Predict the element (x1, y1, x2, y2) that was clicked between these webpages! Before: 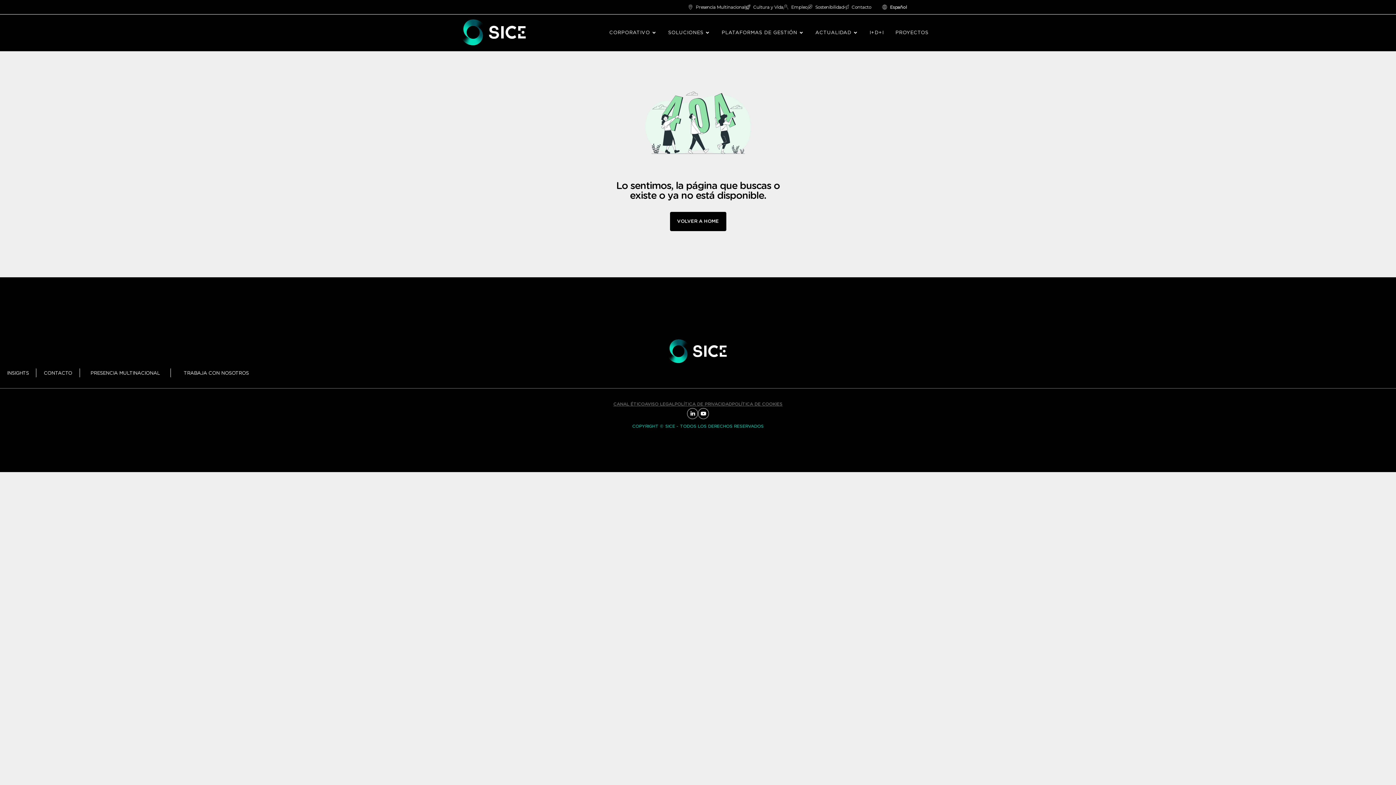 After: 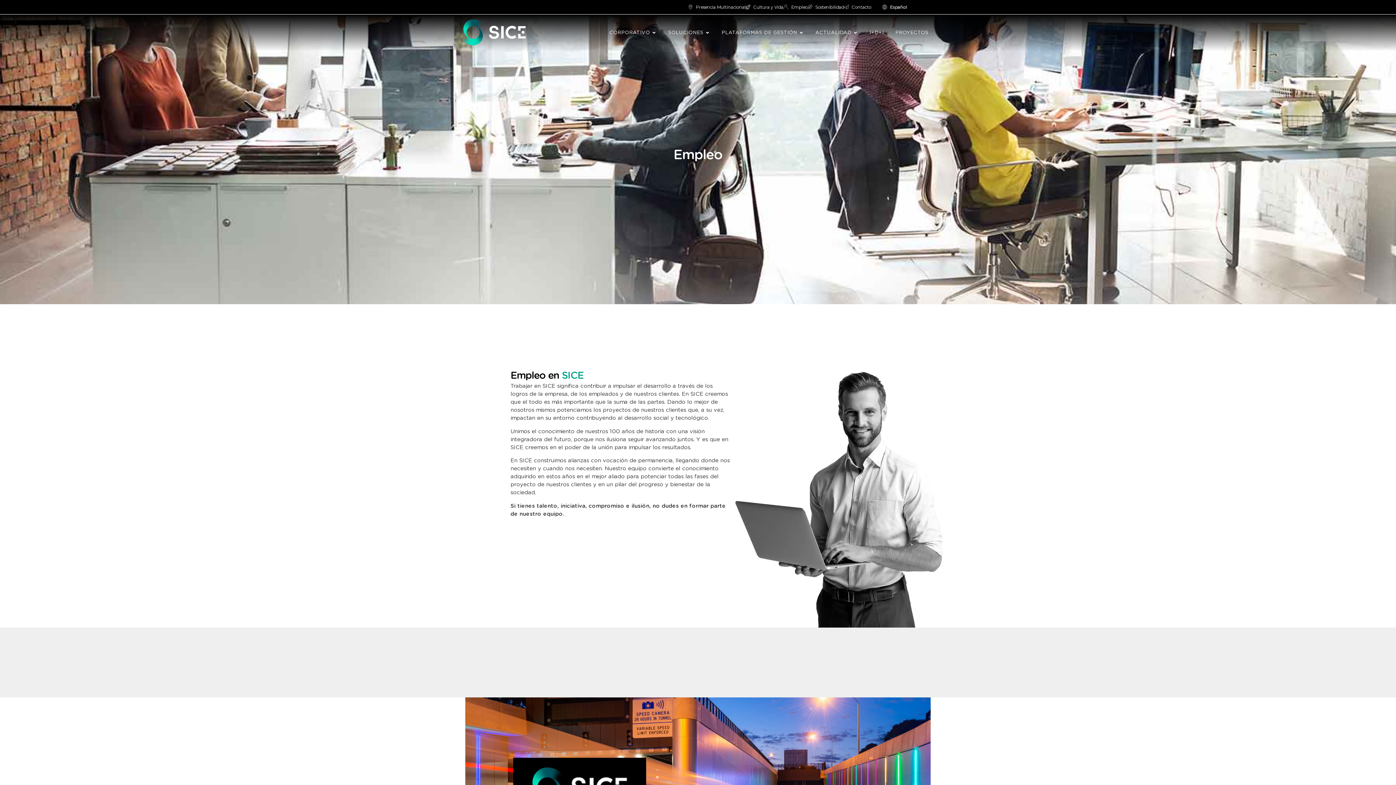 Action: label: Empleo bbox: (783, 4, 807, 9)